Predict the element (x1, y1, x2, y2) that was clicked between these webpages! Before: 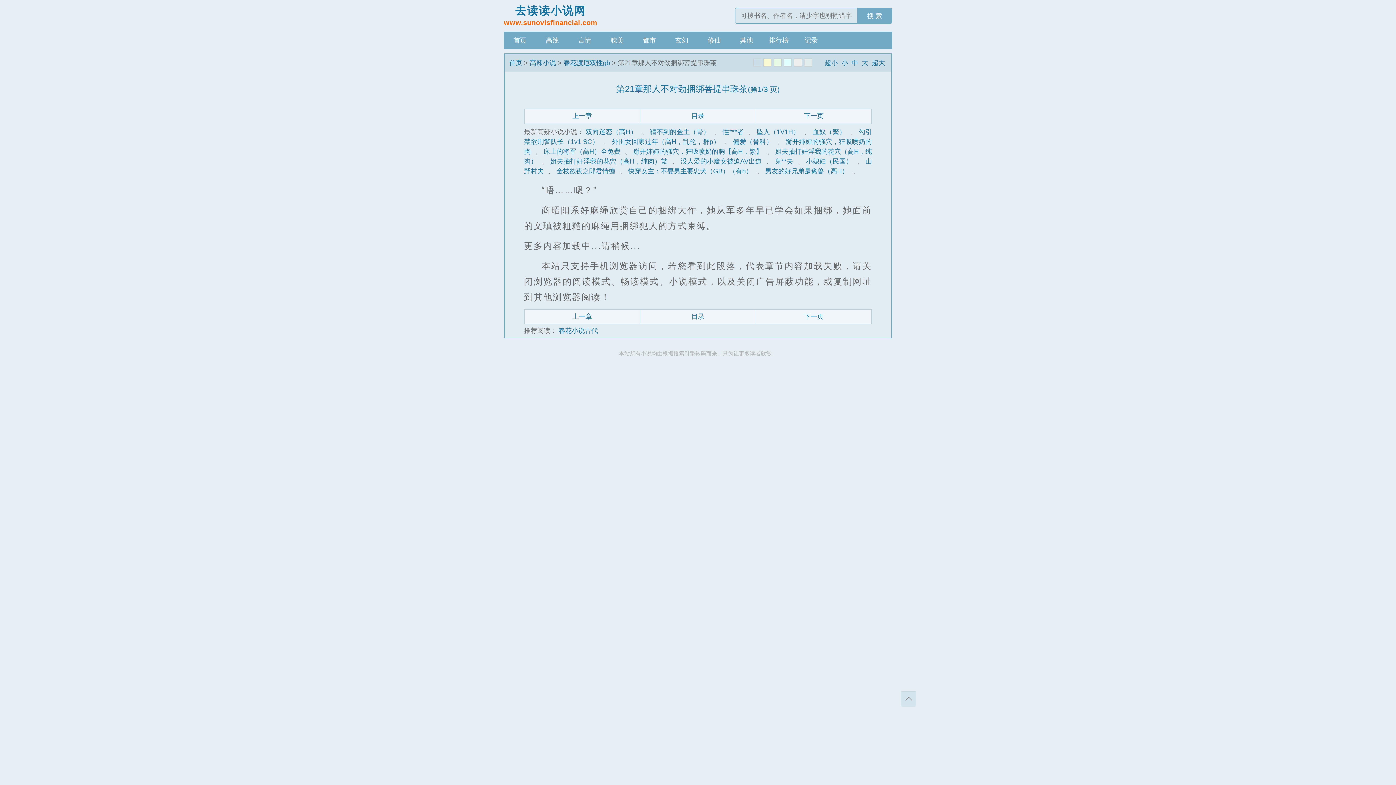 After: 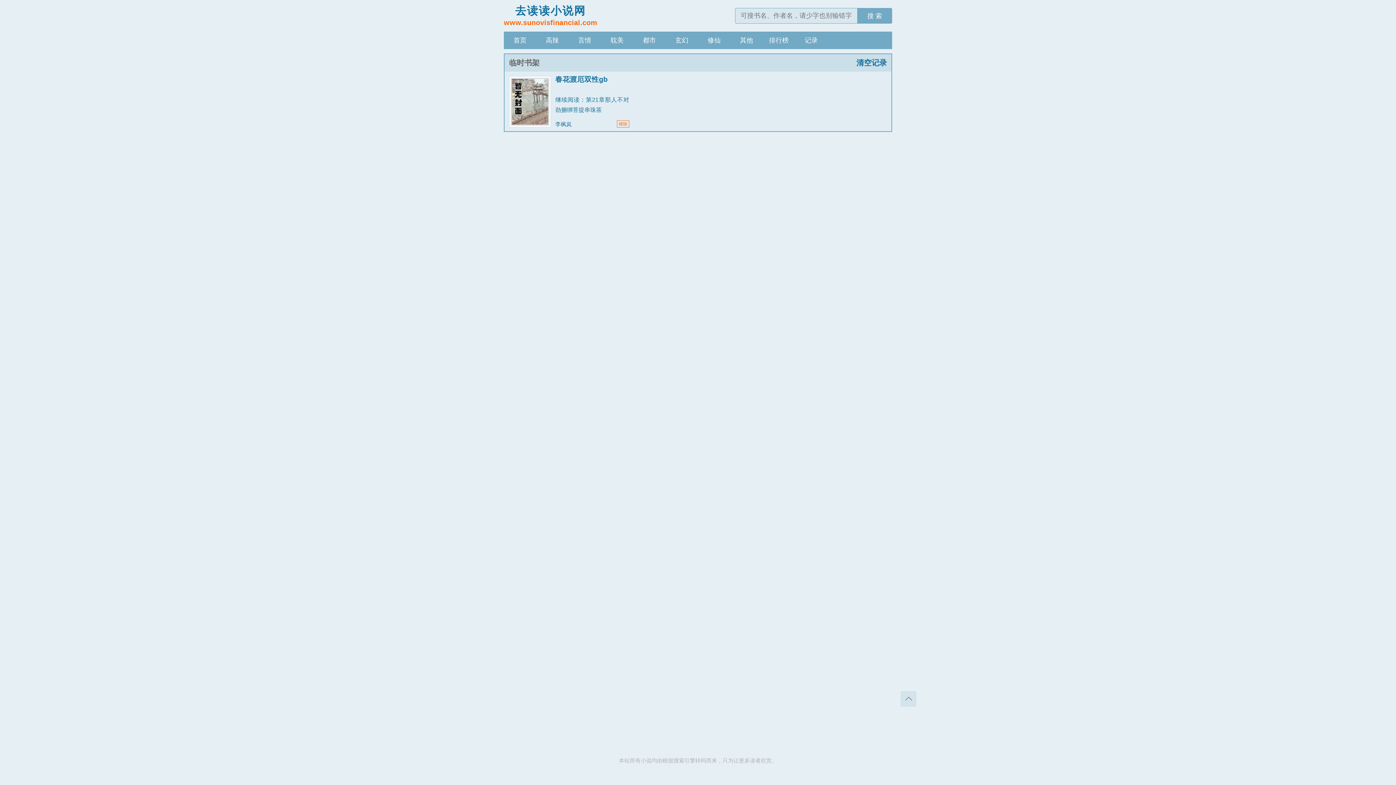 Action: bbox: (795, 31, 827, 49) label: 记录